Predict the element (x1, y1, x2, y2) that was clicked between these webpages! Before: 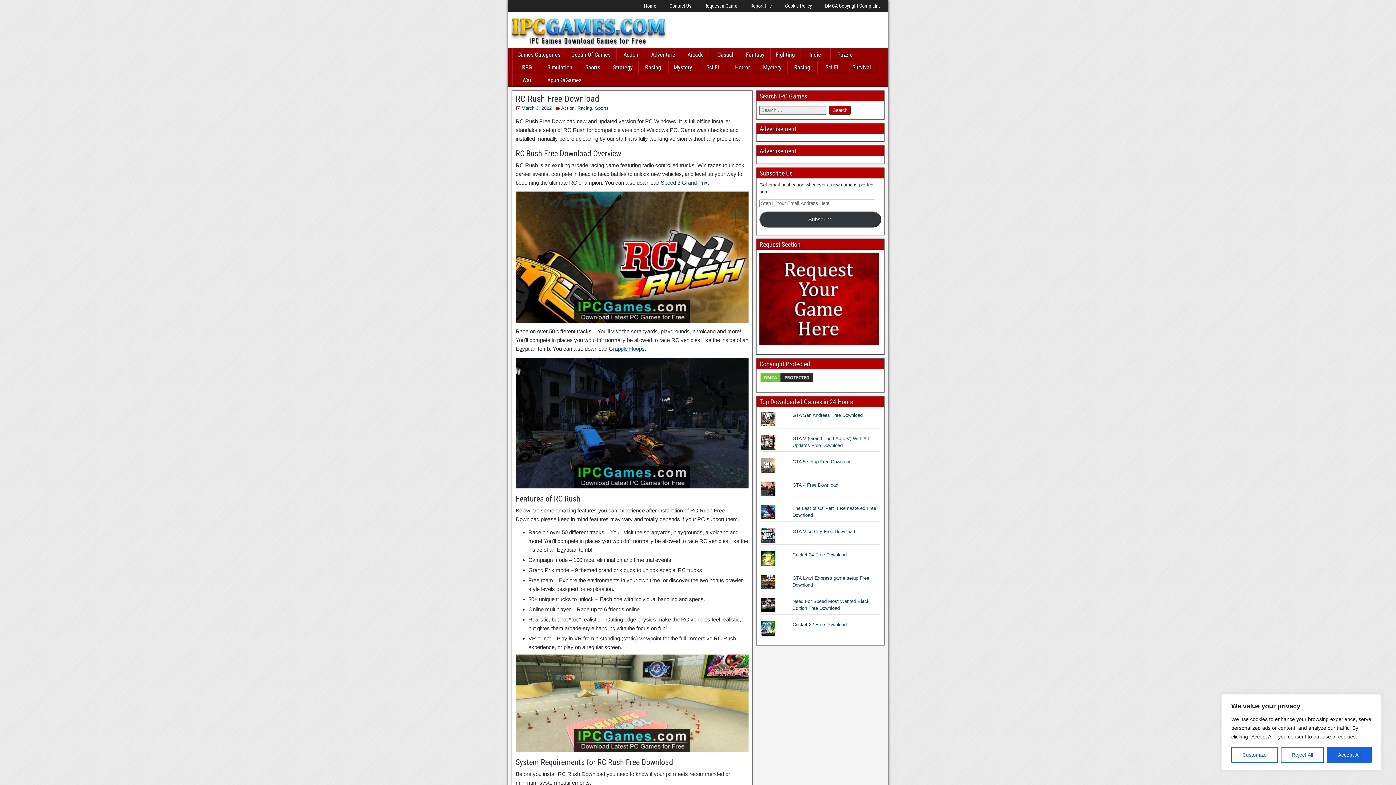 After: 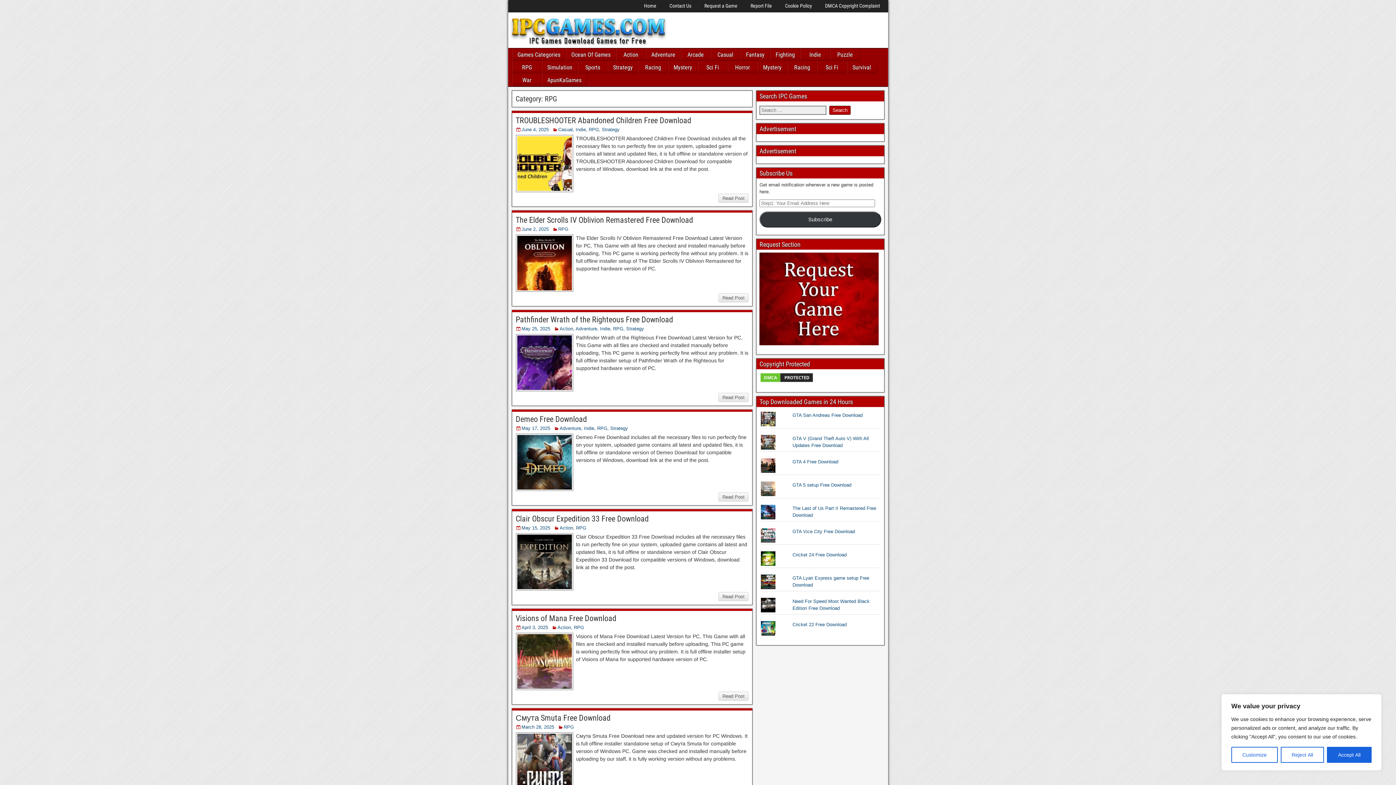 Action: bbox: (512, 61, 541, 73) label: RPG